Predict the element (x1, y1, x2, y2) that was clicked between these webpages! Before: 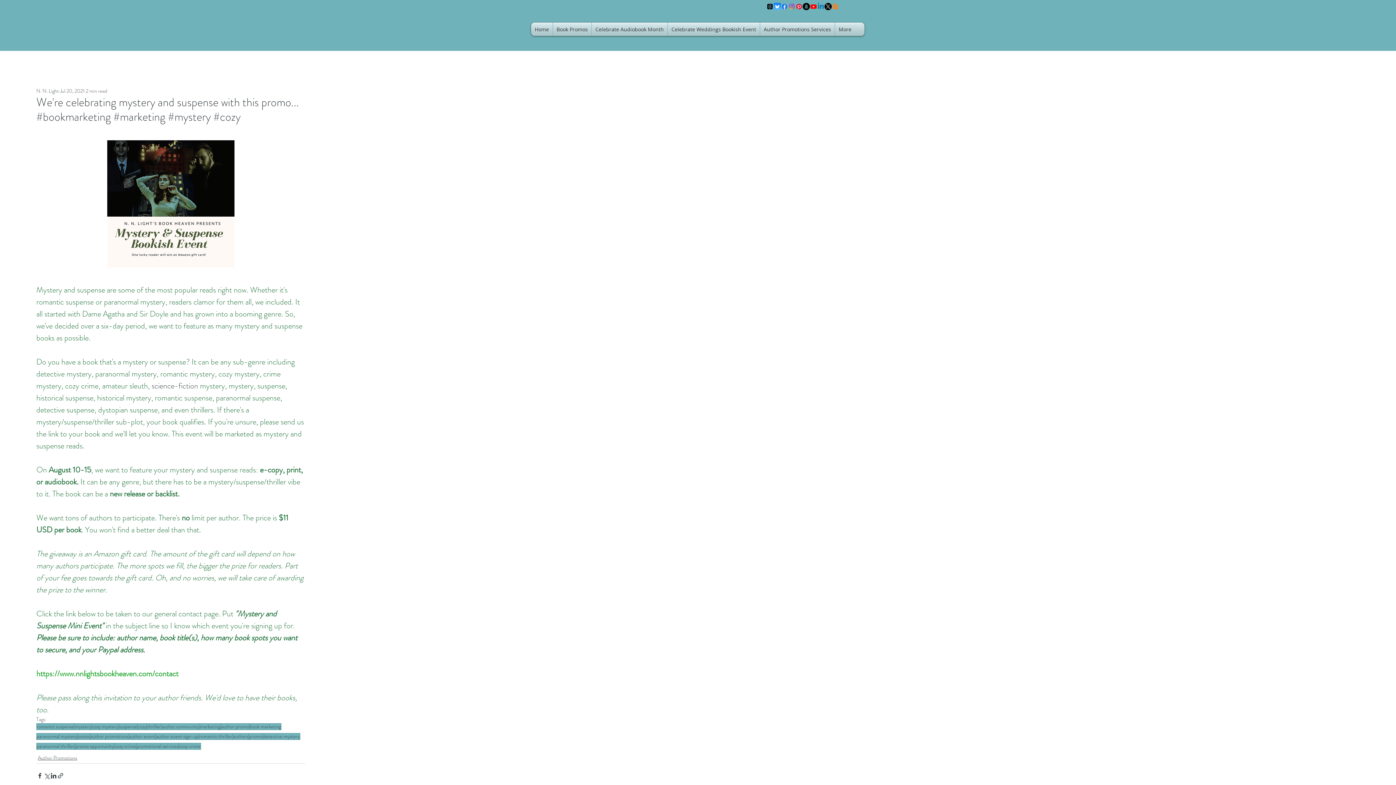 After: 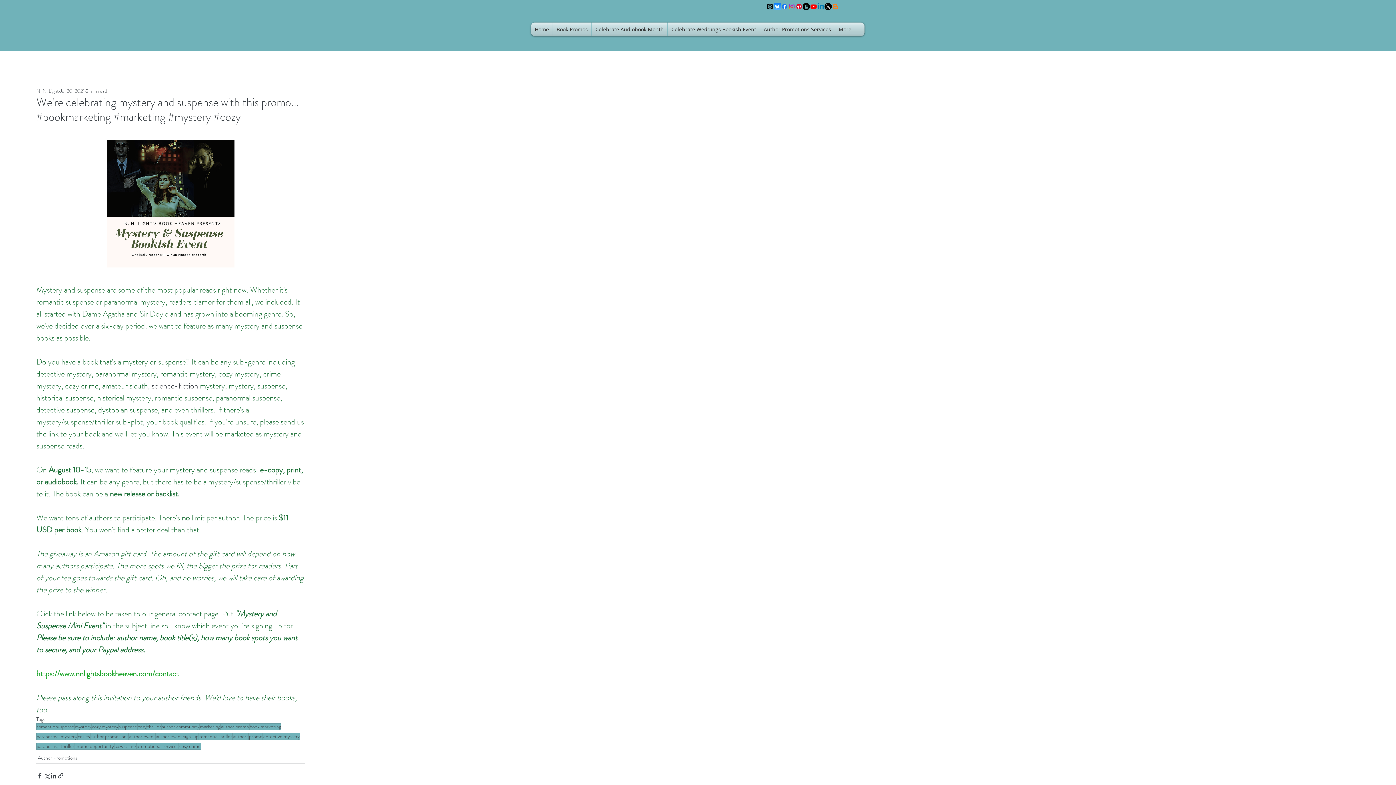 Action: bbox: (788, 2, 795, 10) label: Instagram